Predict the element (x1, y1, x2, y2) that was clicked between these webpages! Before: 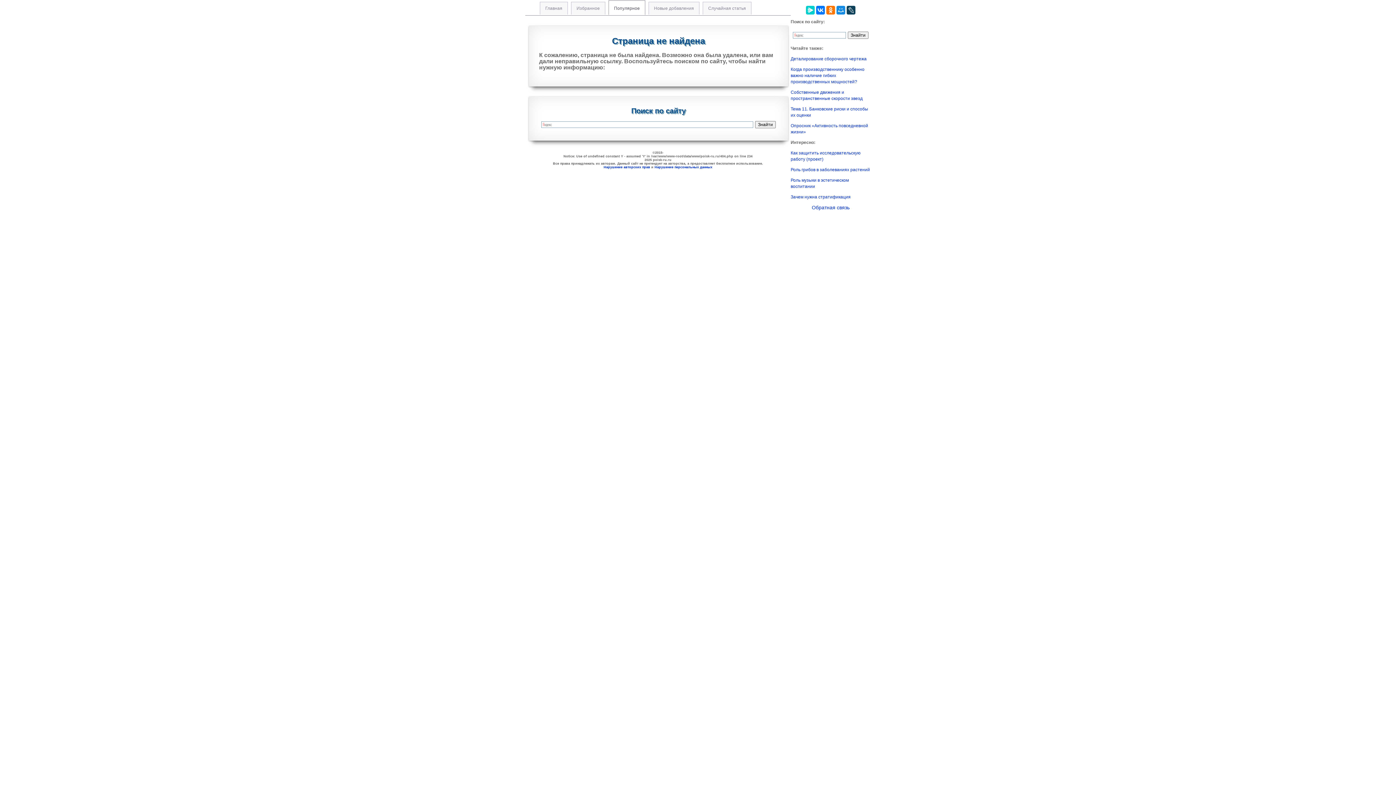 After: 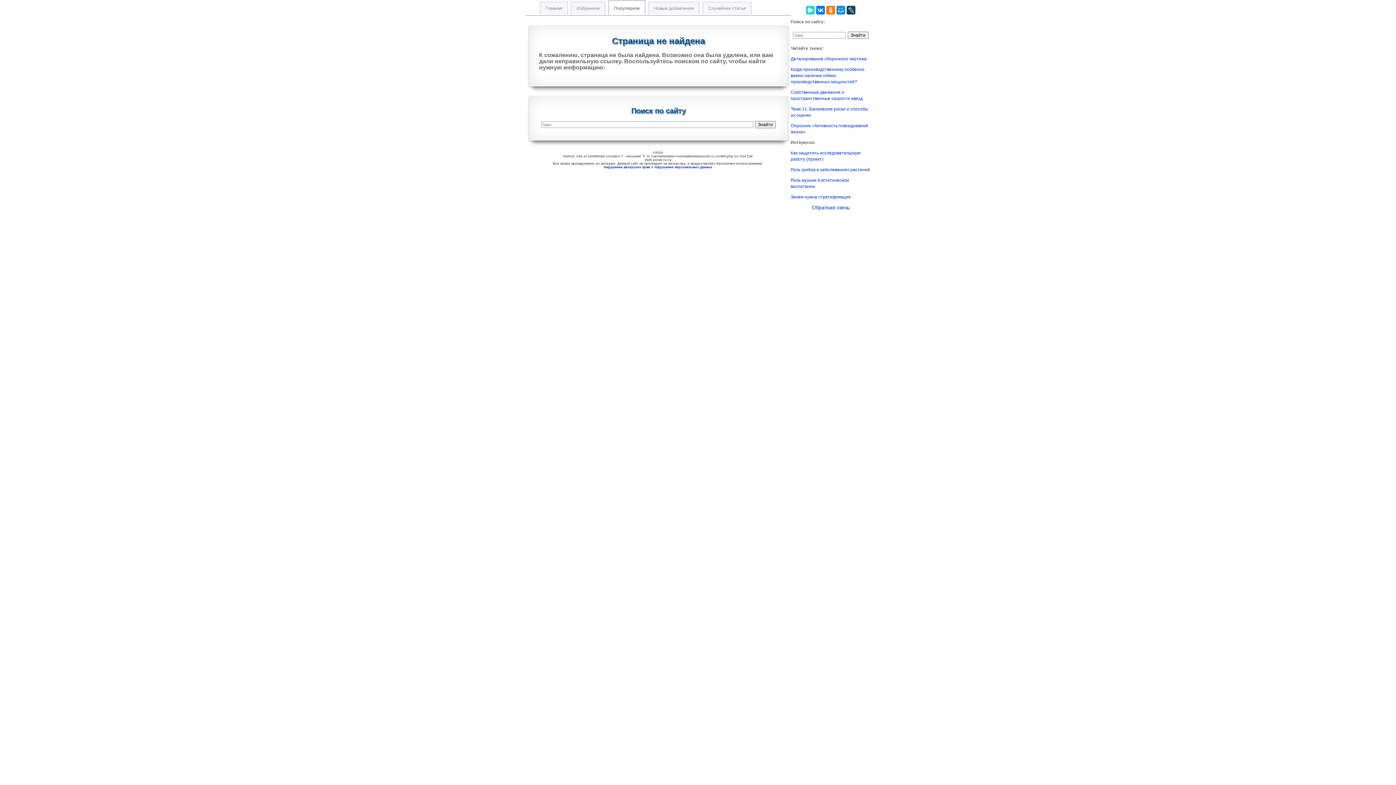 Action: bbox: (806, 5, 814, 14)